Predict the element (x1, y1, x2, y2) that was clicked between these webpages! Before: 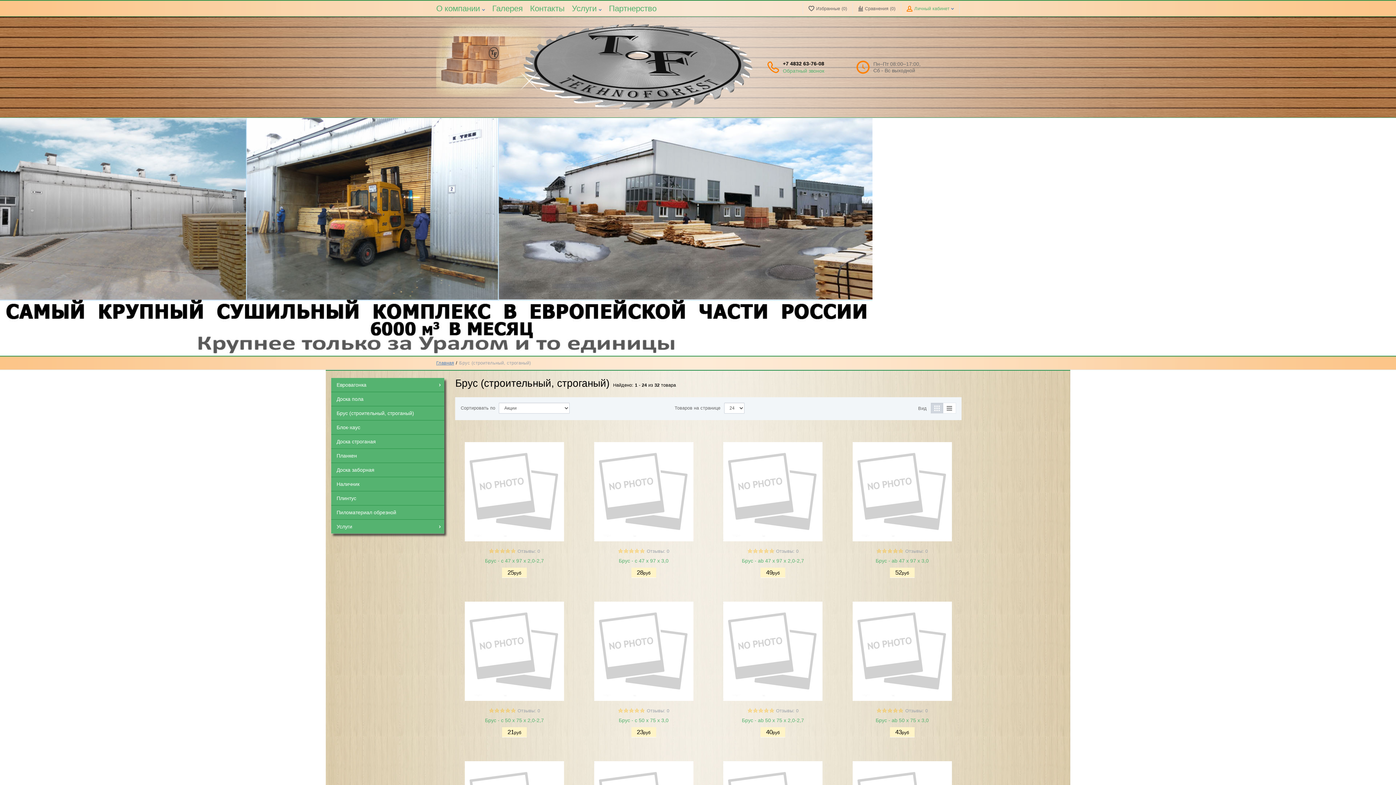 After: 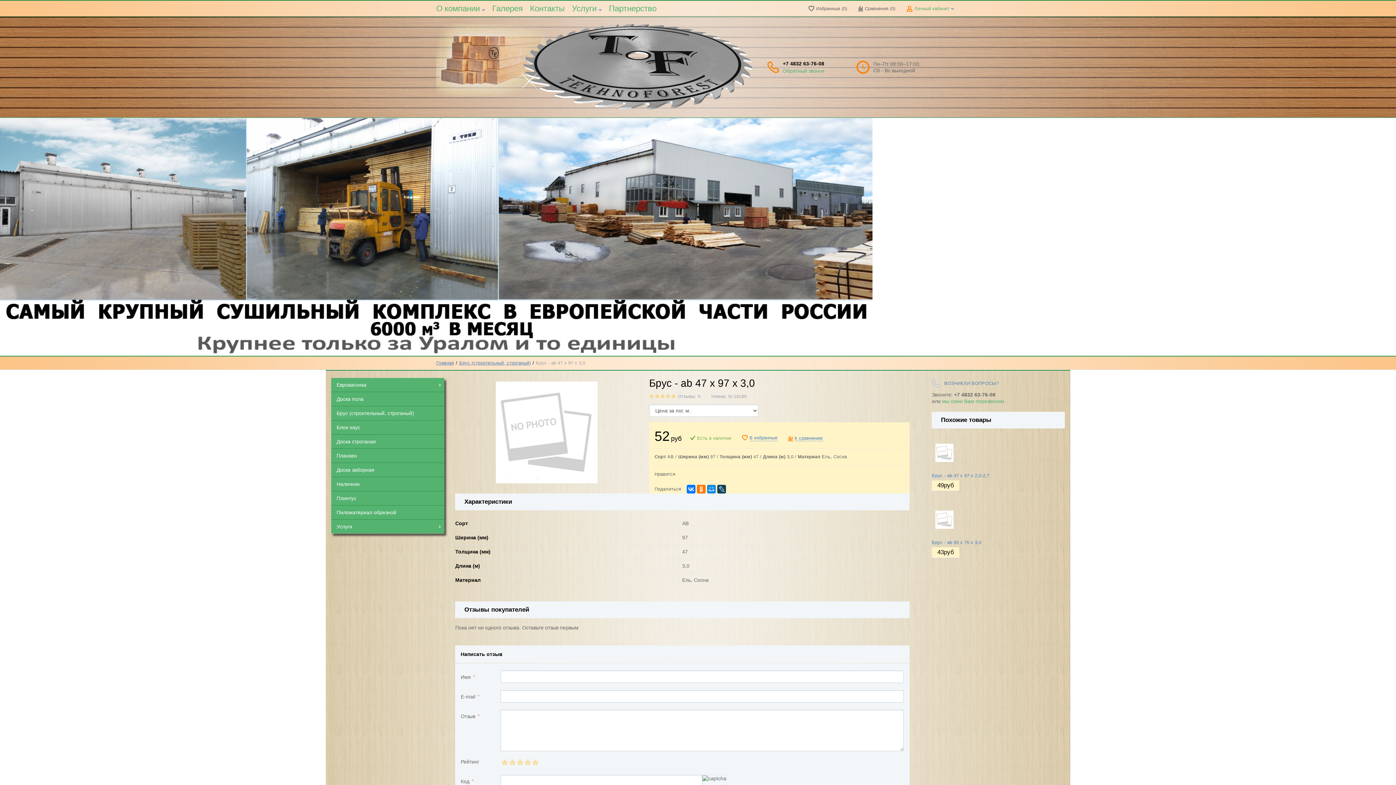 Action: bbox: (843, 438, 961, 545)